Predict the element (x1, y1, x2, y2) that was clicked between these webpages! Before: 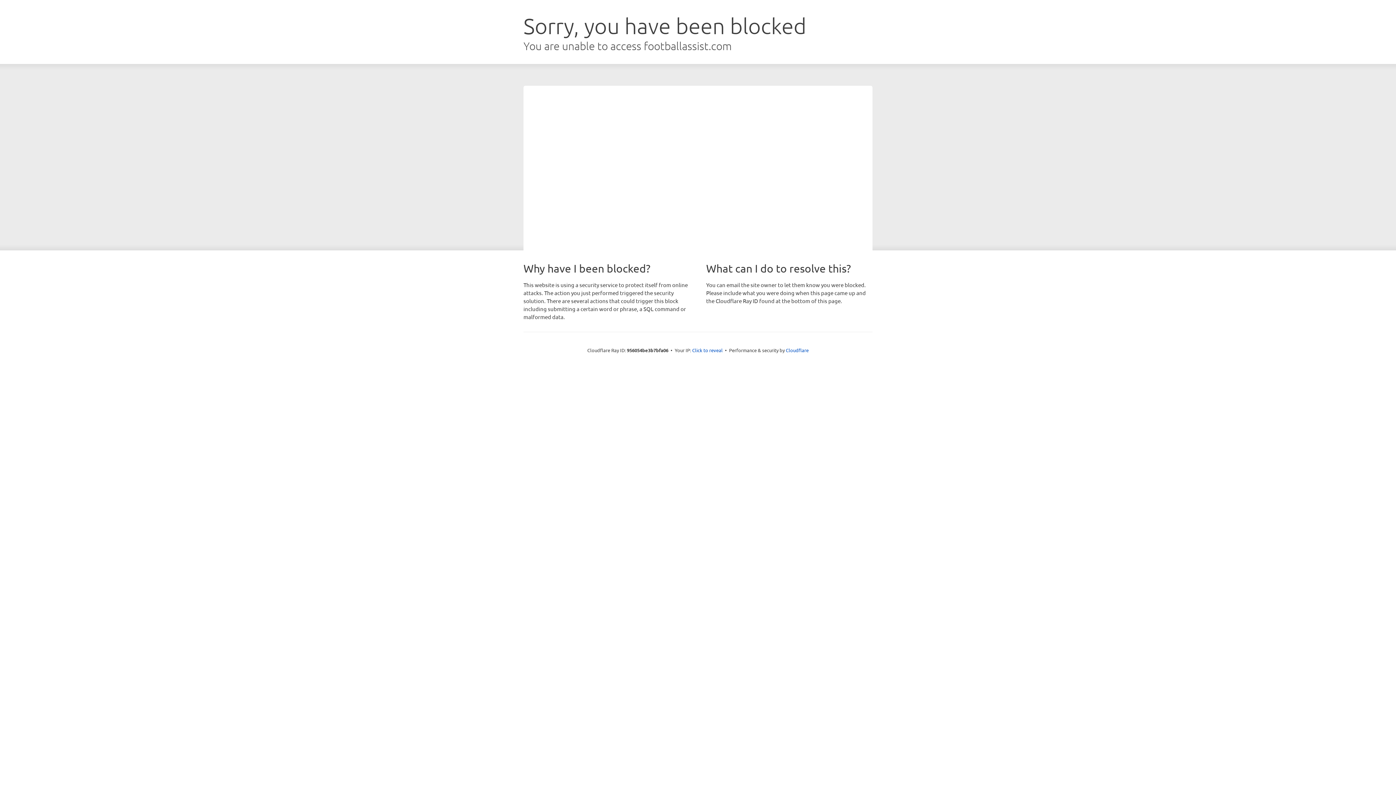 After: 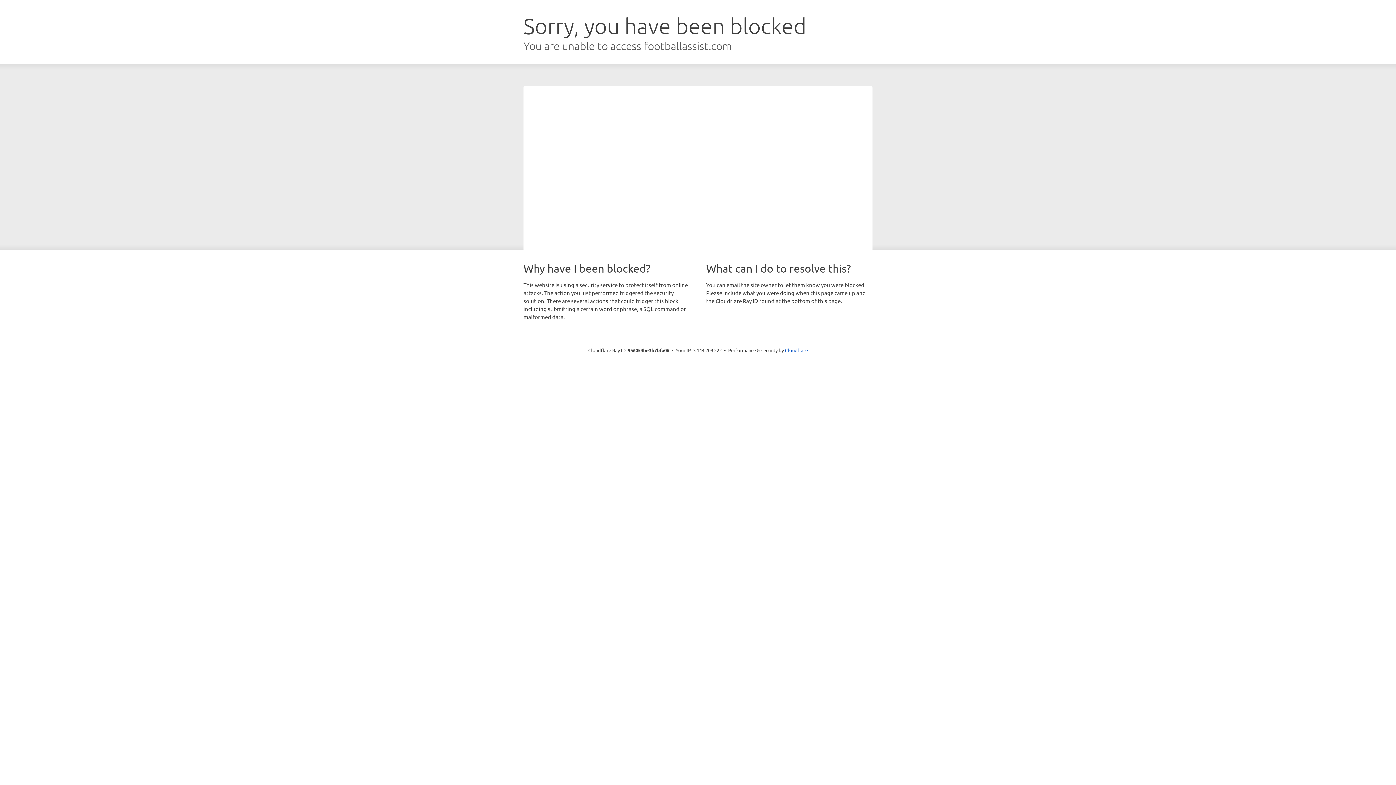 Action: bbox: (692, 346, 722, 353) label: Click to reveal